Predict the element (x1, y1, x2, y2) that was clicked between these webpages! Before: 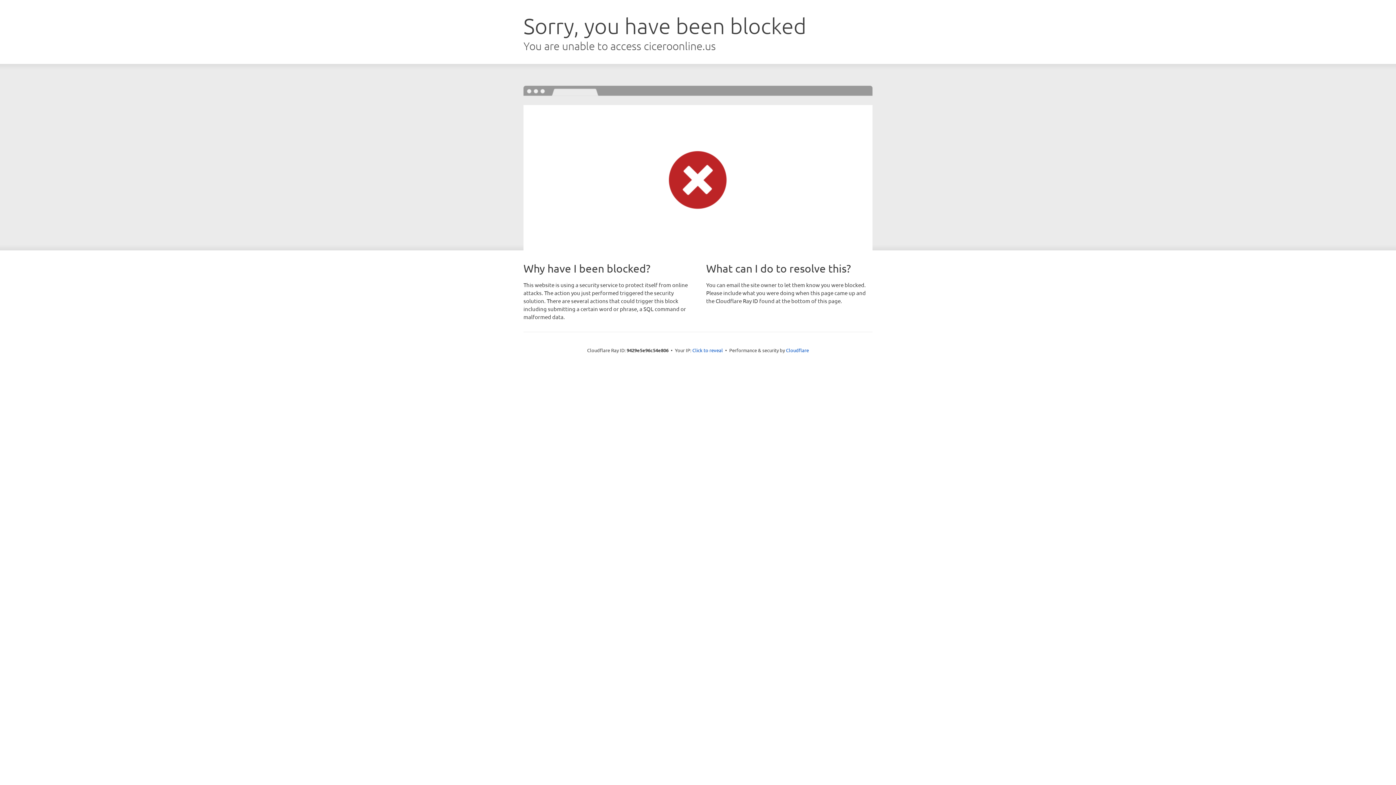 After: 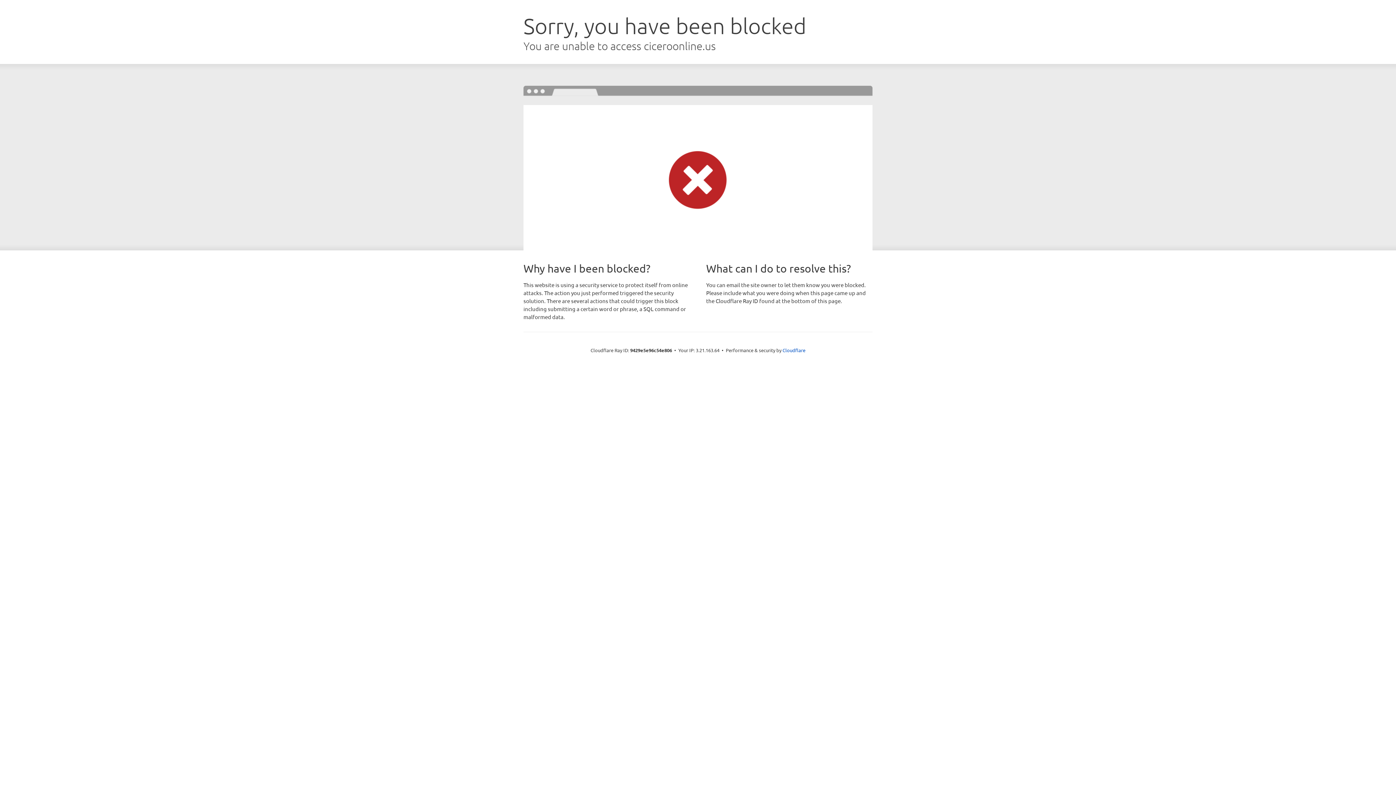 Action: label: Click to reveal bbox: (692, 346, 723, 353)